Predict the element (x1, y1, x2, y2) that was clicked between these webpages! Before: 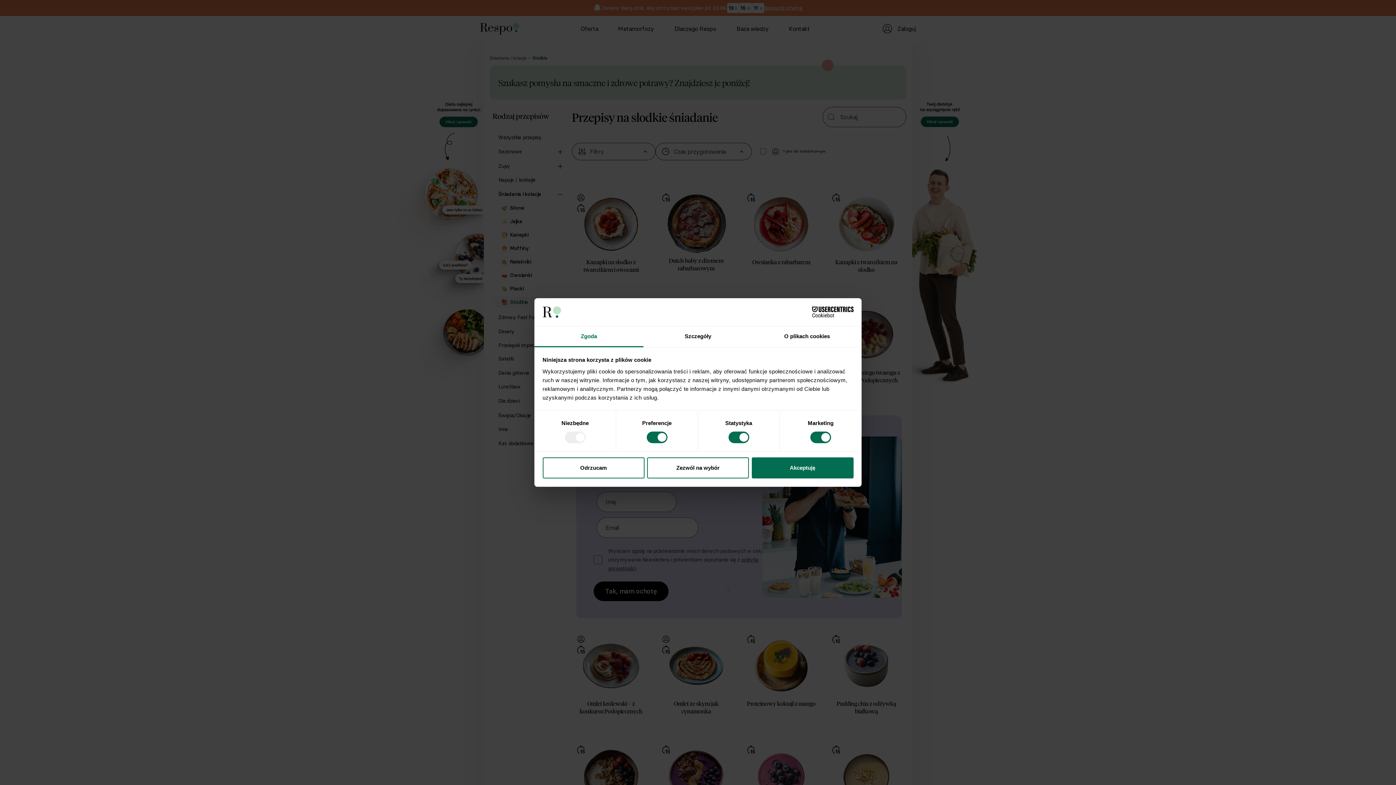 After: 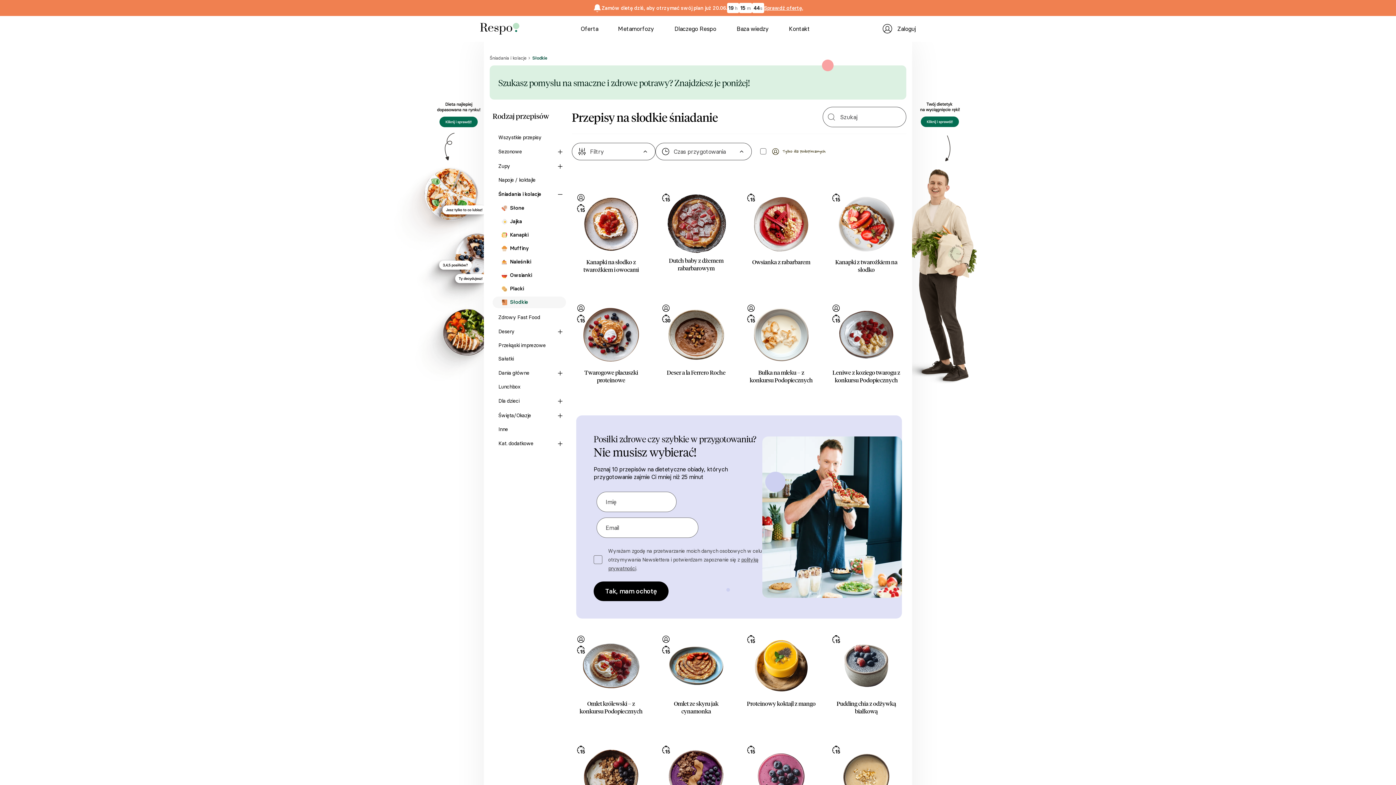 Action: label: Zezwól na wybór bbox: (647, 457, 749, 478)